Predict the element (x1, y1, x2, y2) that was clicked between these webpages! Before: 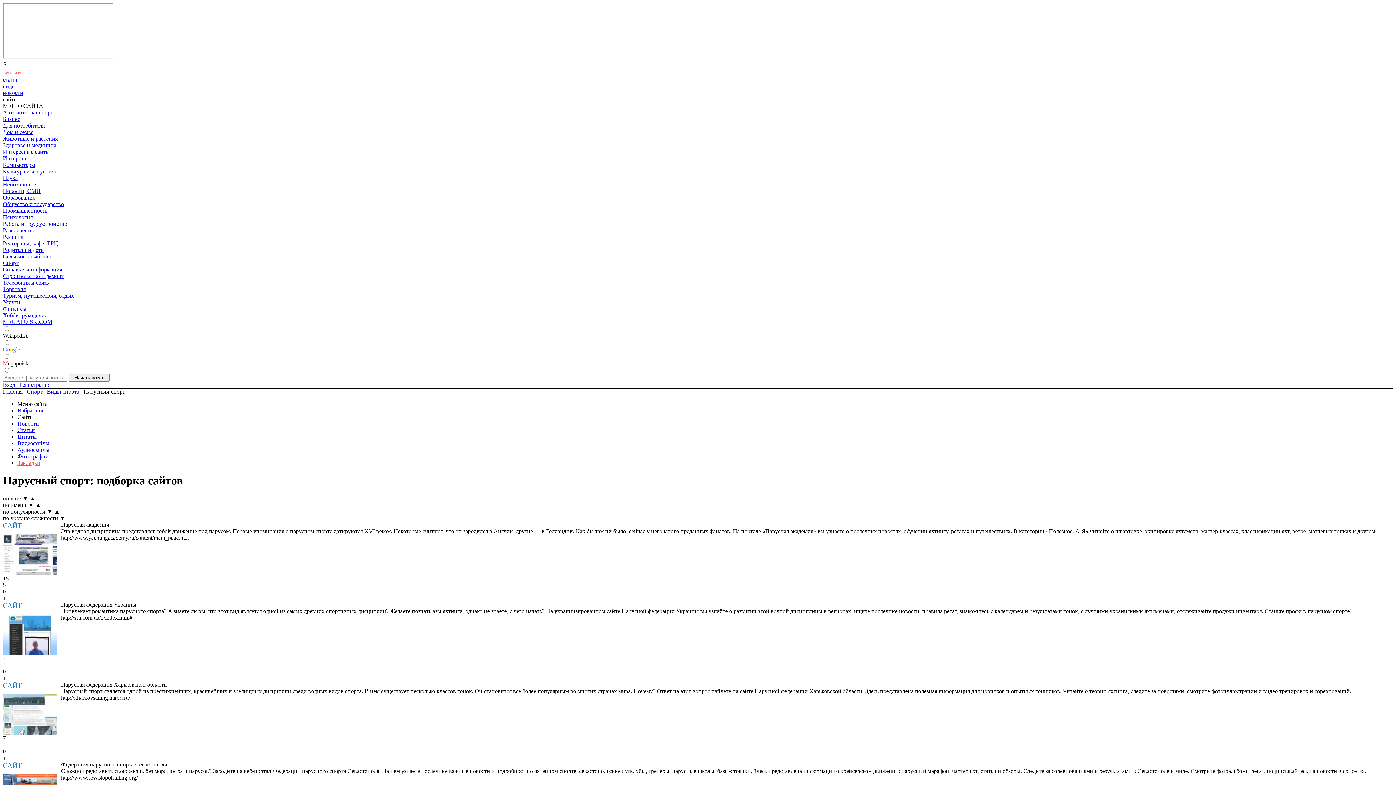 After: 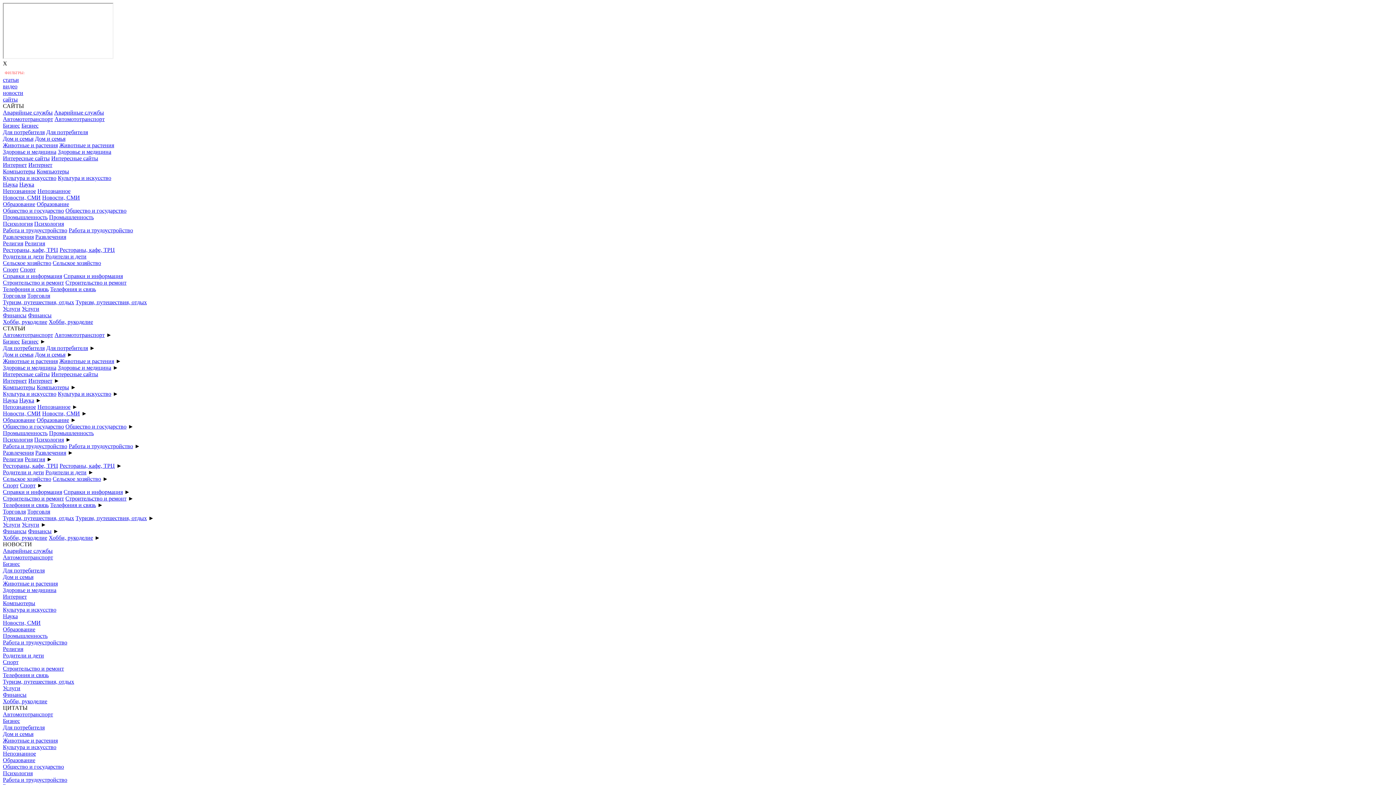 Action: label: Новости, СМИ bbox: (2, 188, 40, 194)